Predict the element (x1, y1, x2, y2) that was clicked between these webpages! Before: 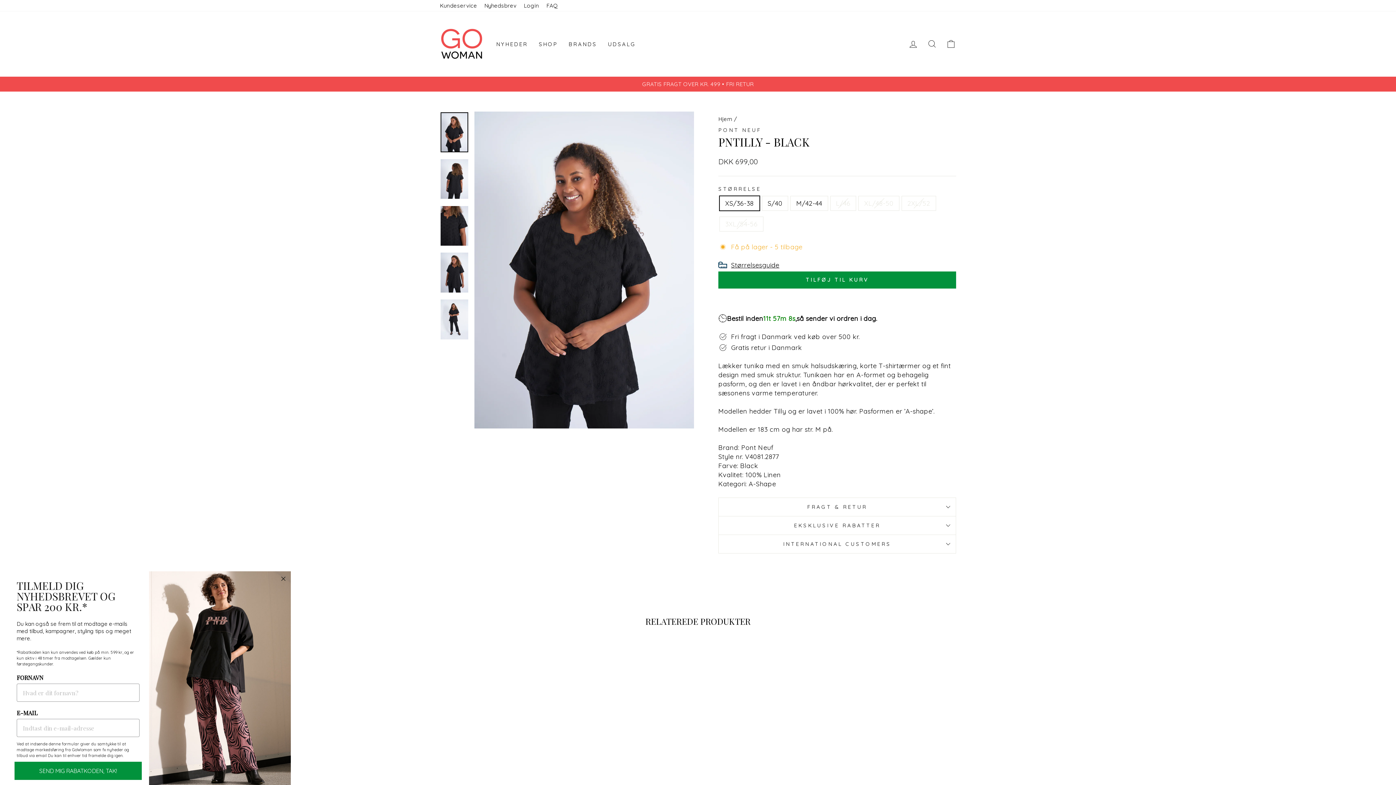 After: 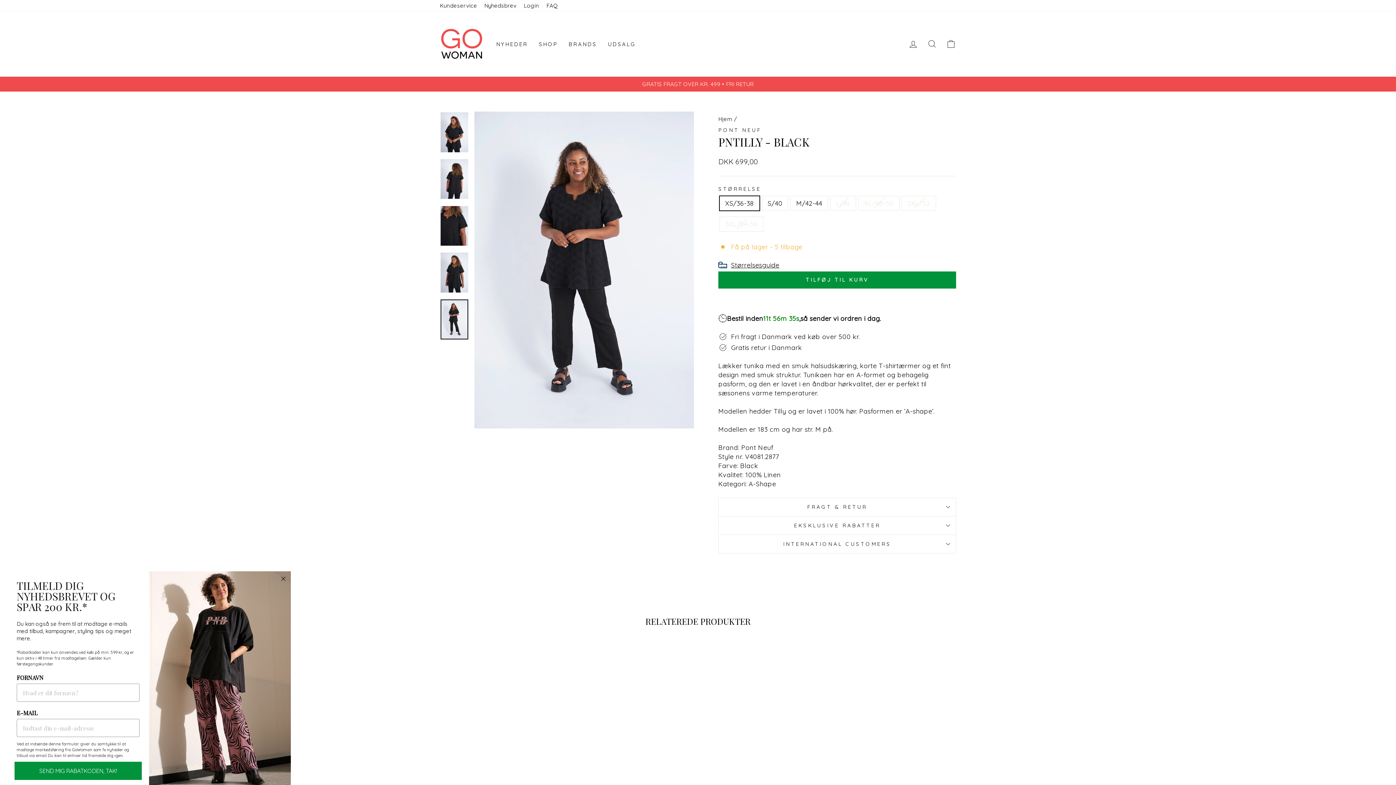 Action: bbox: (440, 299, 468, 339)